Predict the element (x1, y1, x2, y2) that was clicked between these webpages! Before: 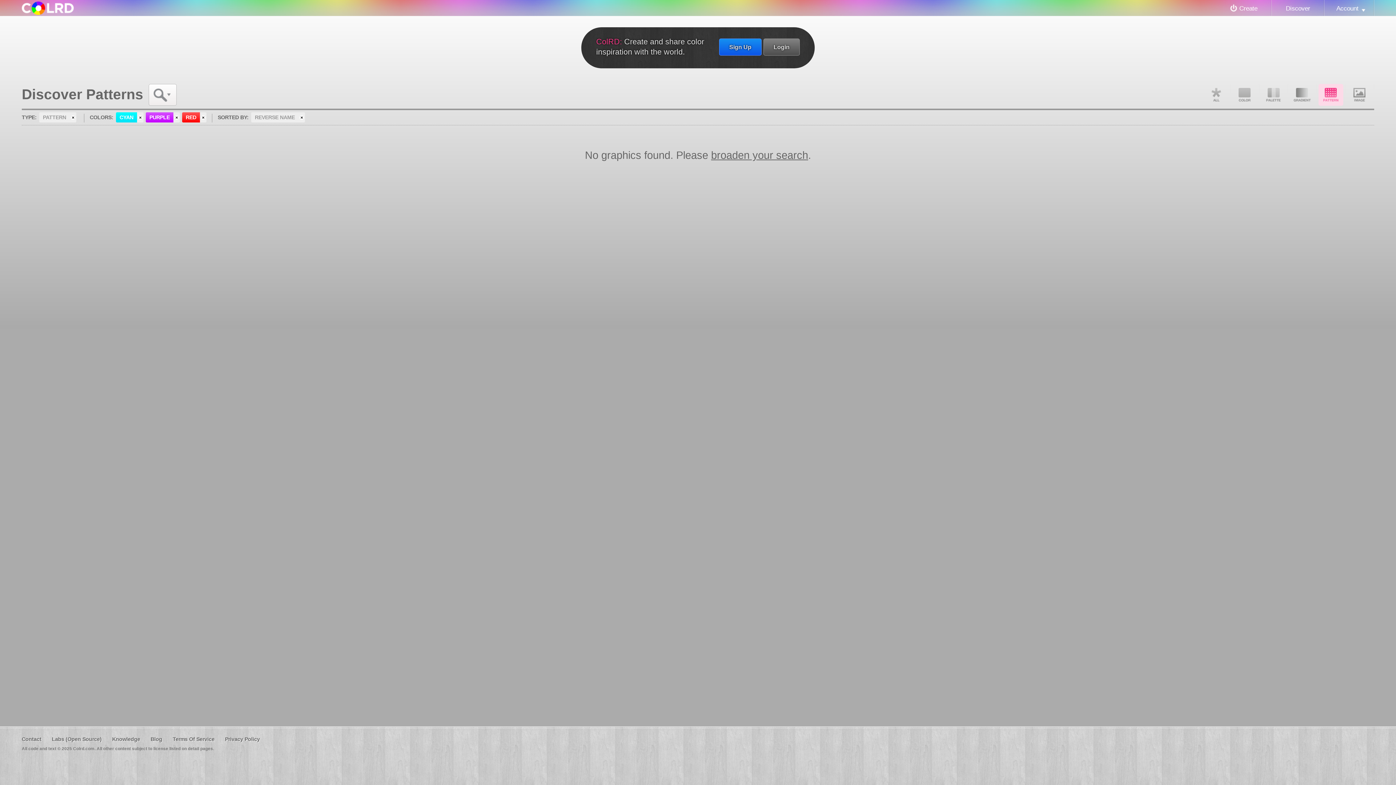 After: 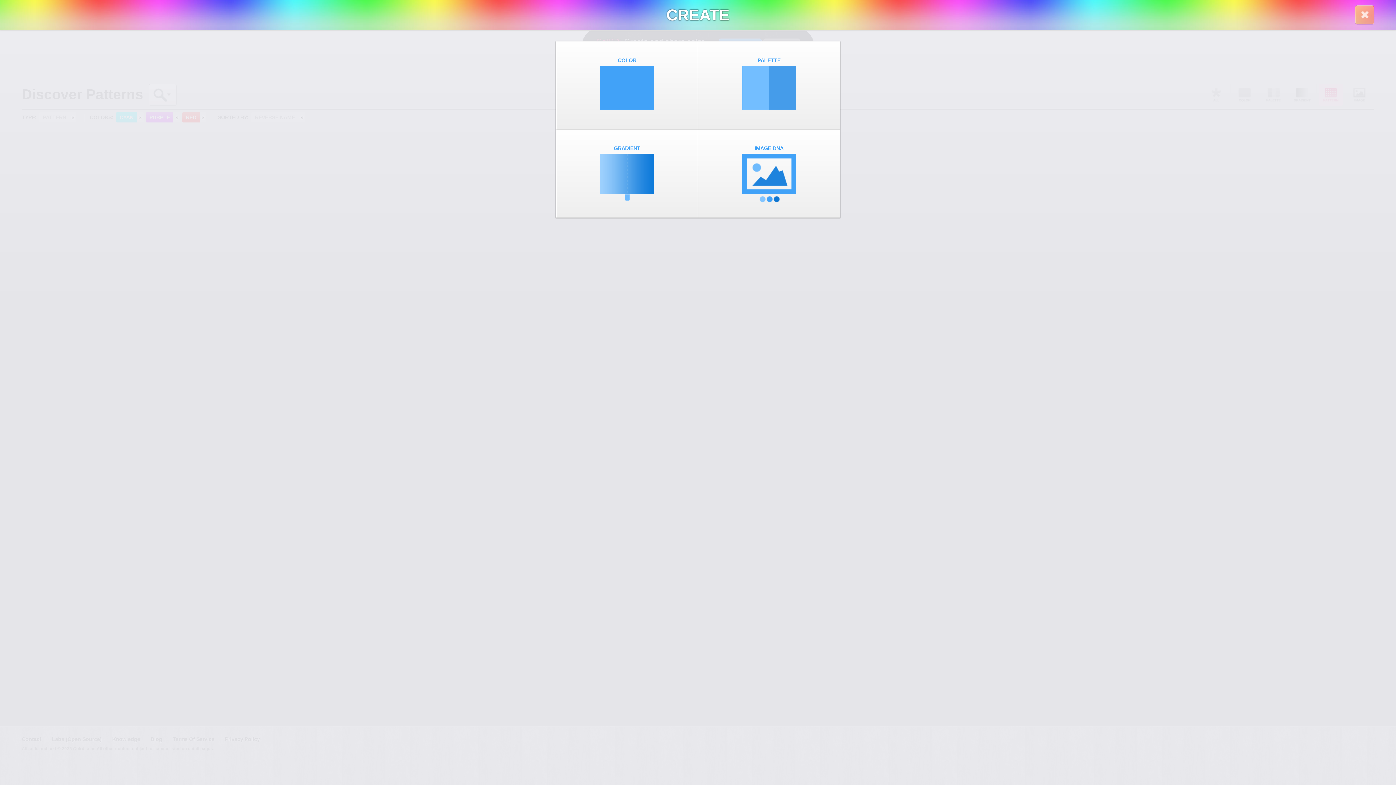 Action: label: Create bbox: (1219, 0, 1272, 16)